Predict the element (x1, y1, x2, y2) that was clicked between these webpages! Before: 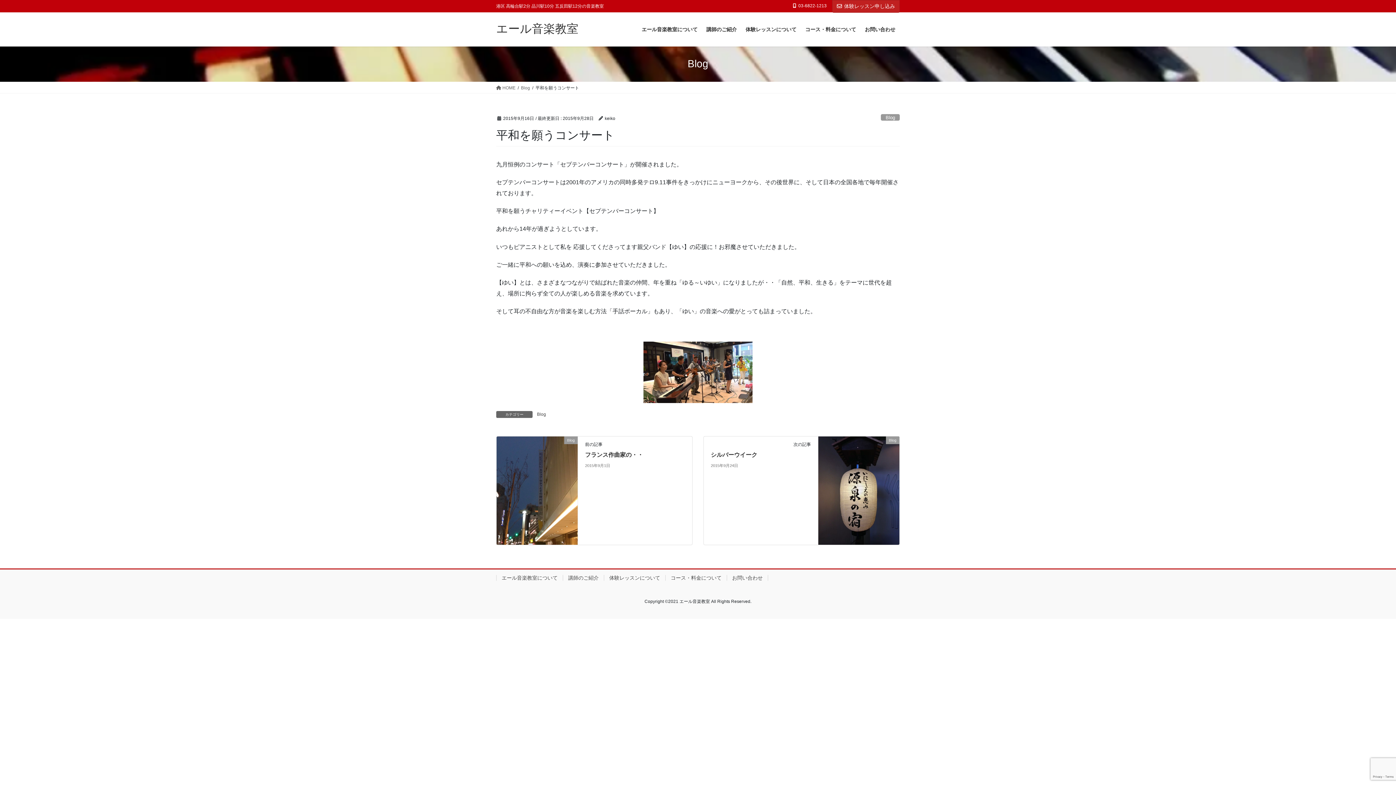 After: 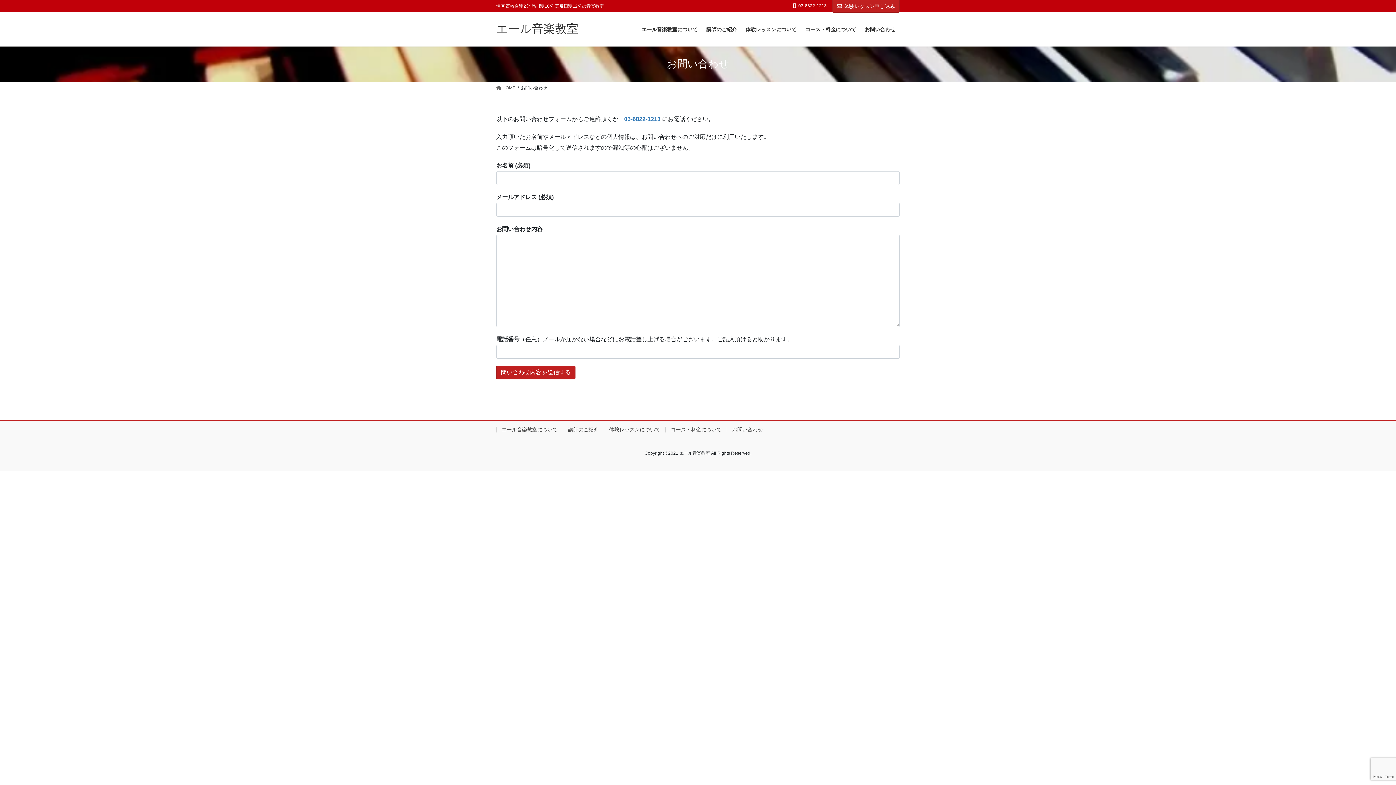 Action: label: お問い合わせ bbox: (726, 575, 768, 581)